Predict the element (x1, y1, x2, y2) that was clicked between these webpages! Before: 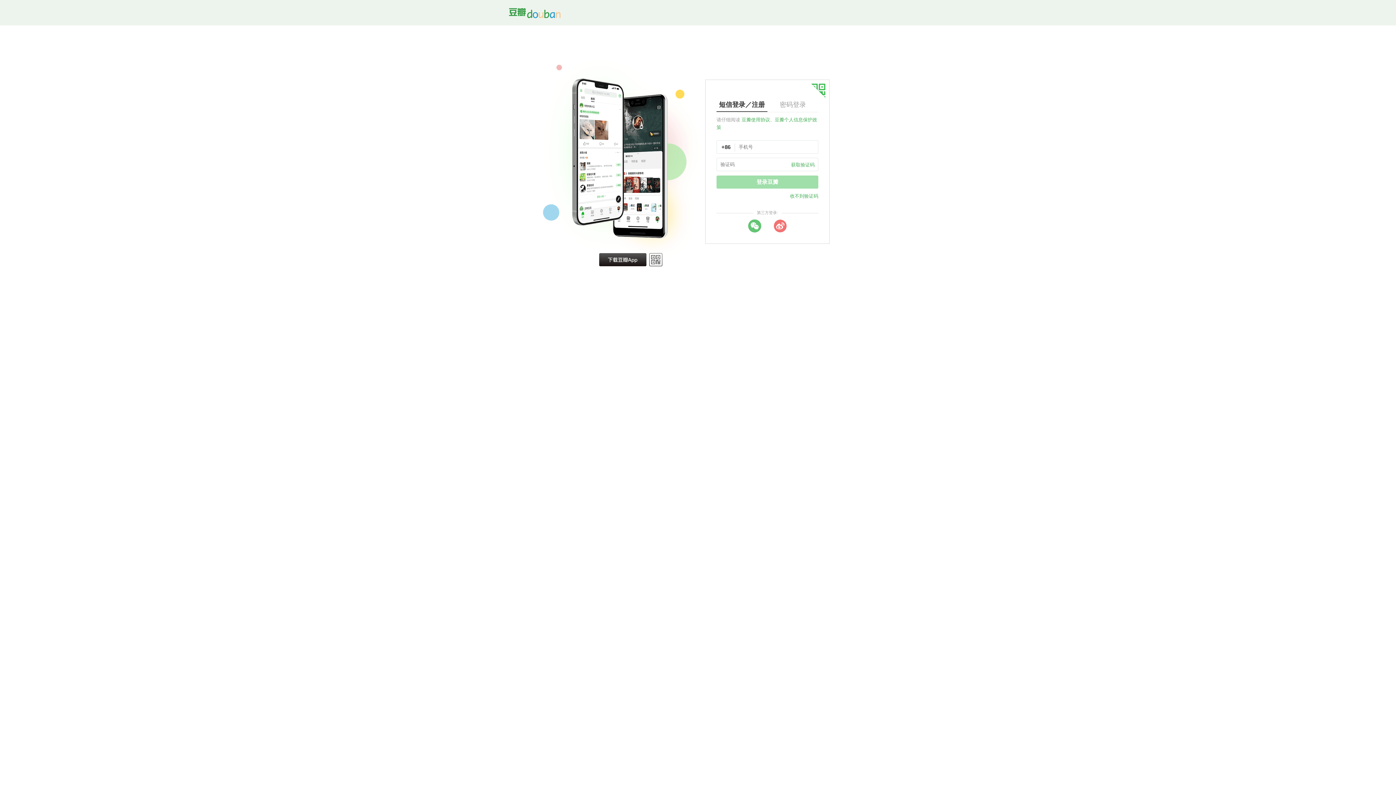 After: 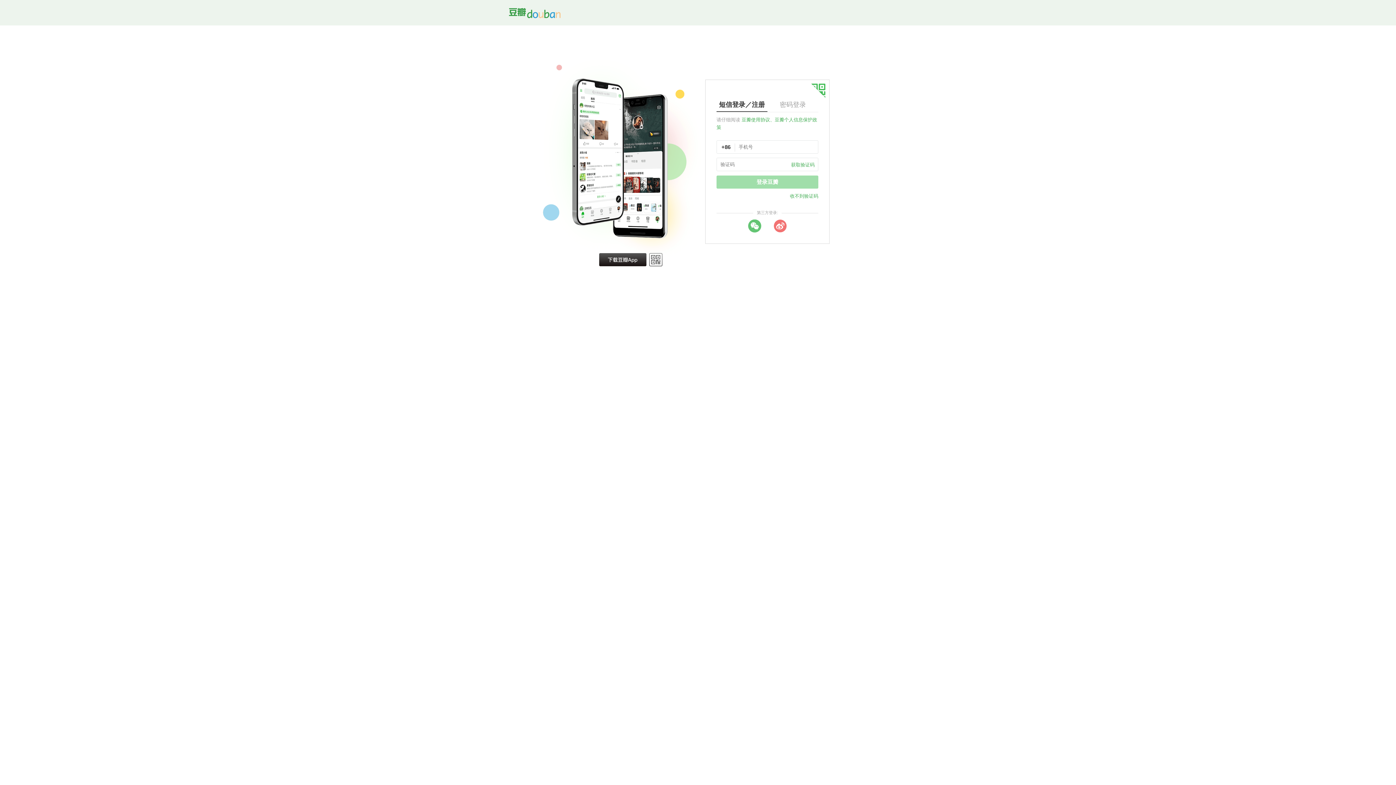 Action: bbox: (716, 175, 818, 188) label: 登录豆瓣